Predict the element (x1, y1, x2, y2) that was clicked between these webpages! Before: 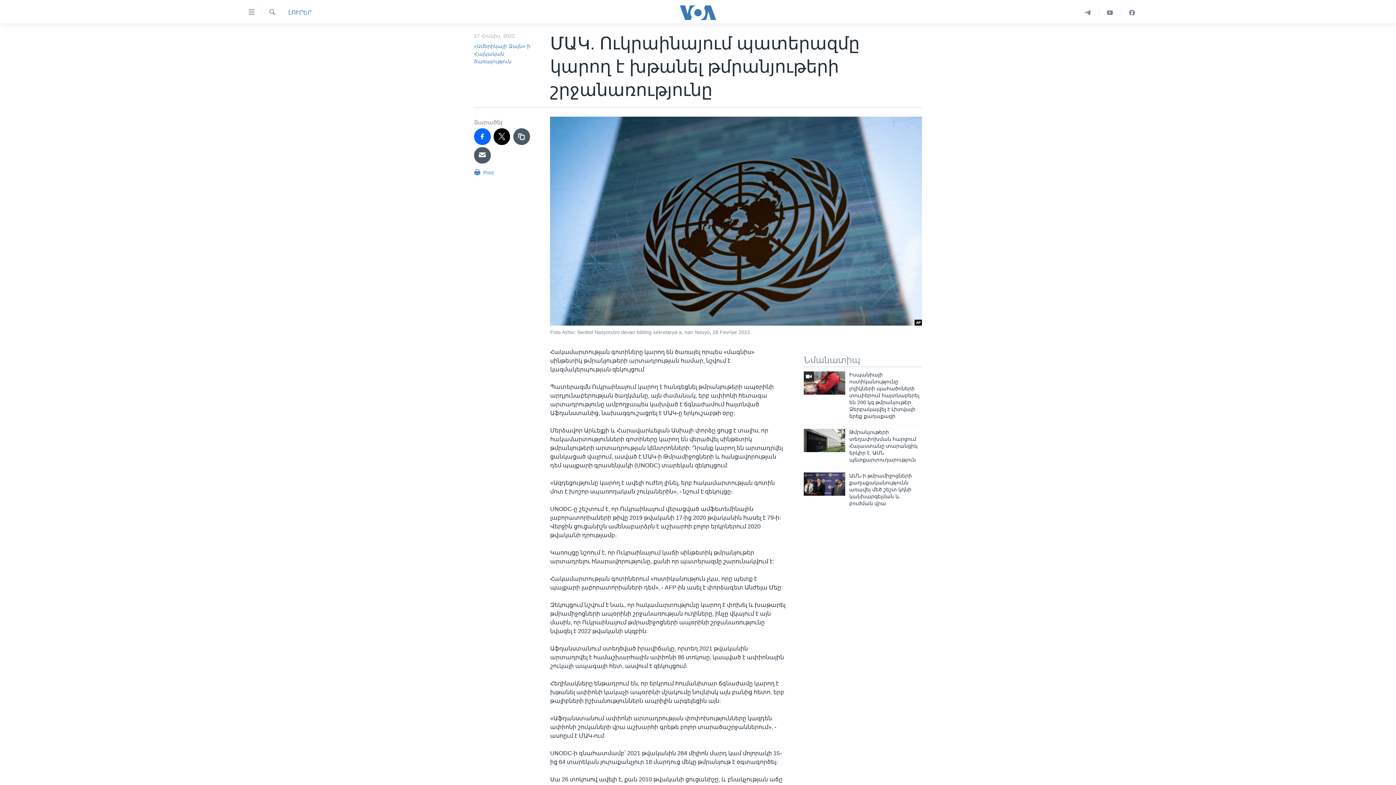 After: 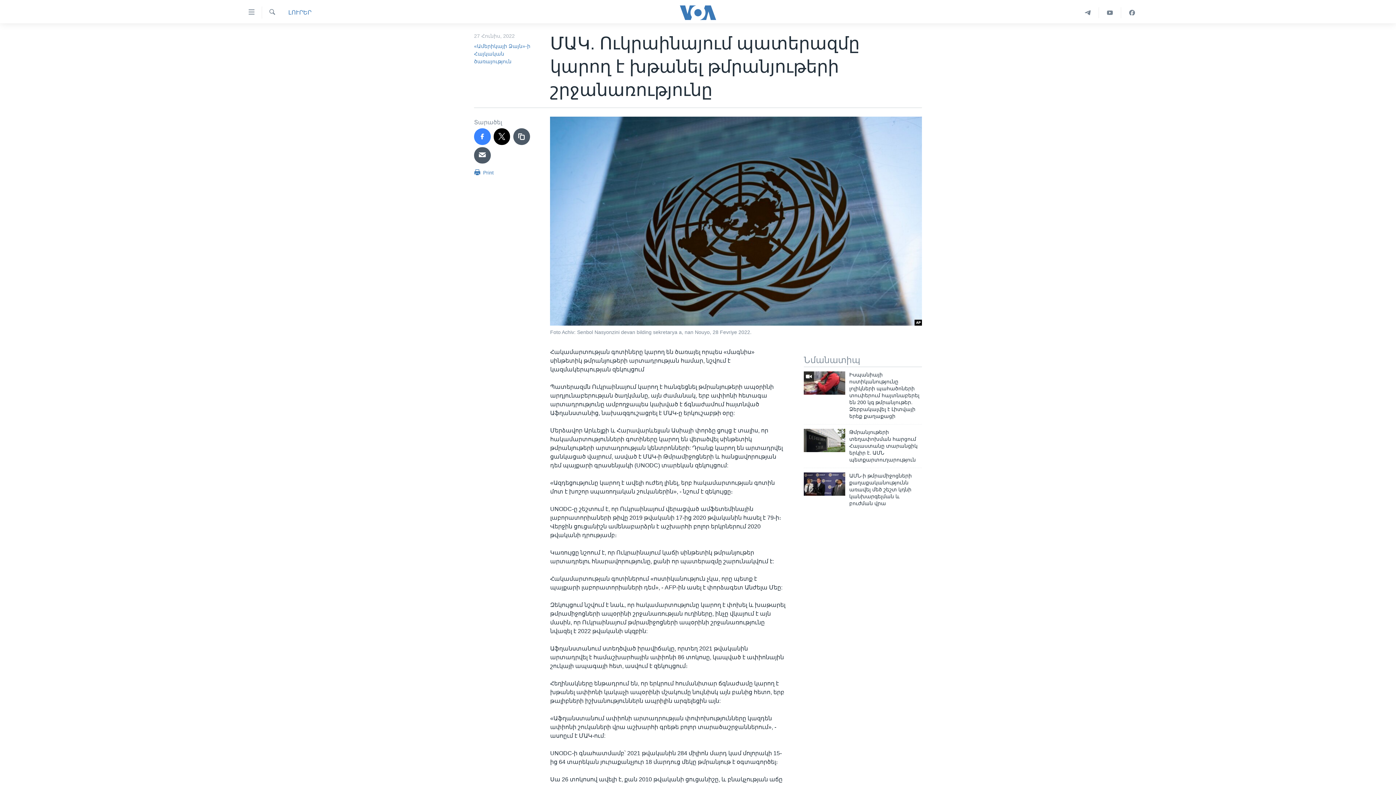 Action: bbox: (474, 128, 490, 144)